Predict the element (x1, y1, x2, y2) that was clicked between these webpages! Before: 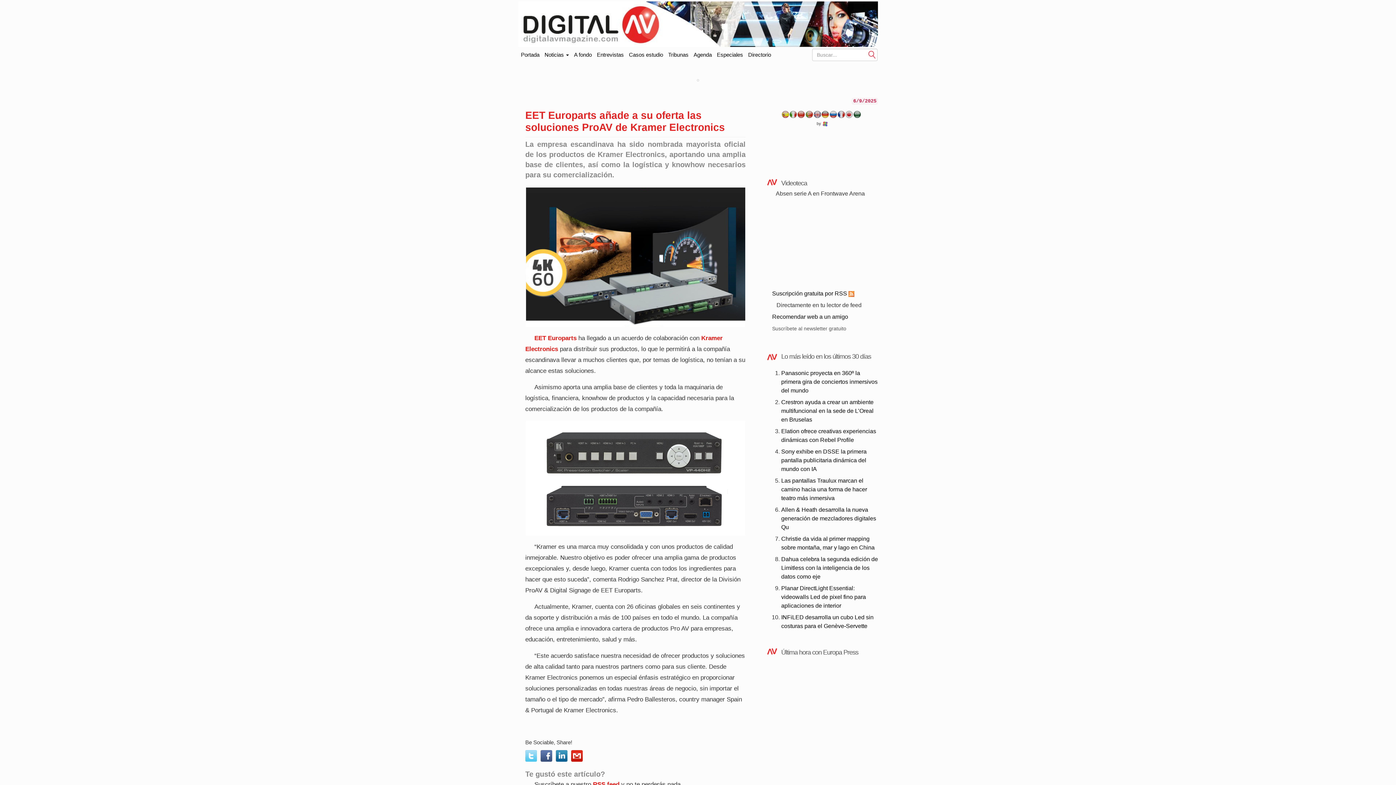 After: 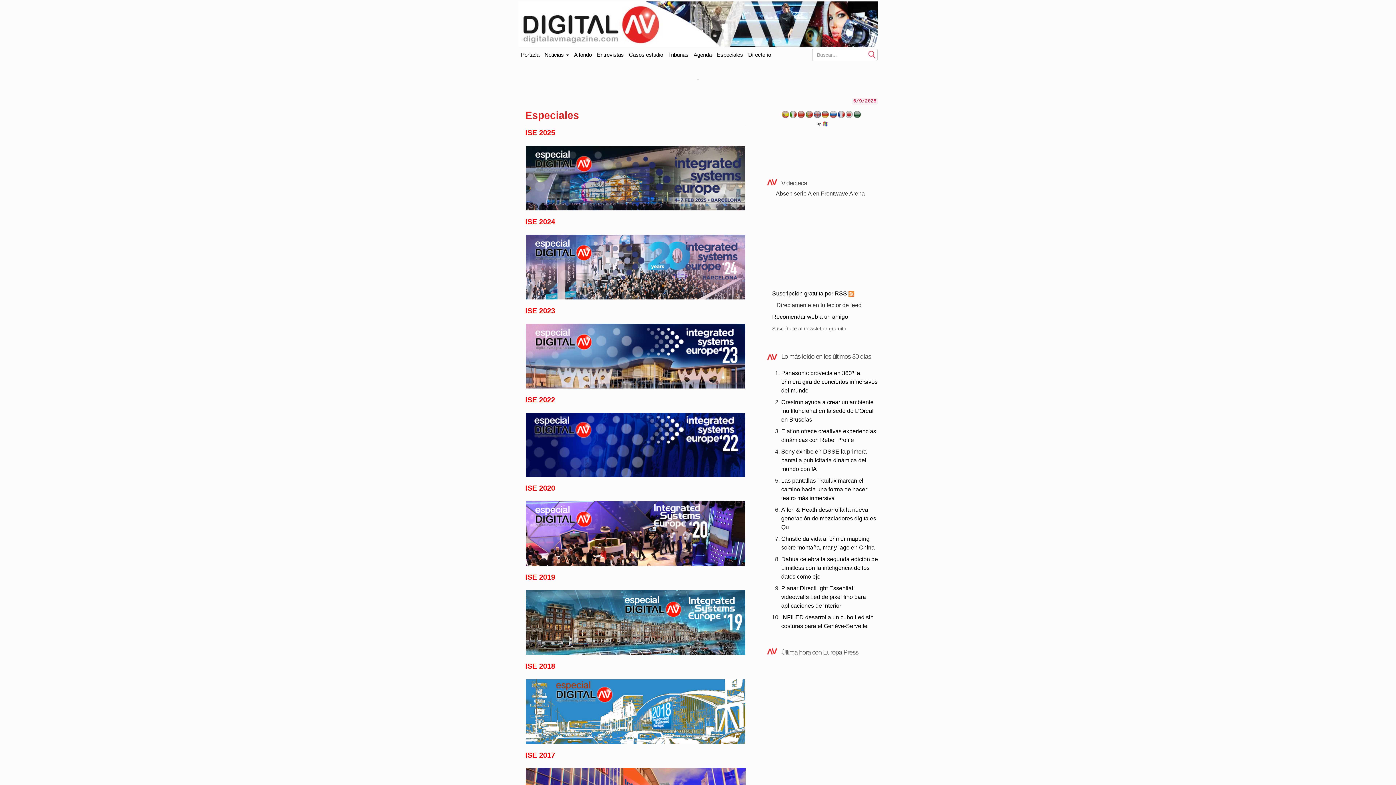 Action: label: Especiales bbox: (714, 47, 745, 62)